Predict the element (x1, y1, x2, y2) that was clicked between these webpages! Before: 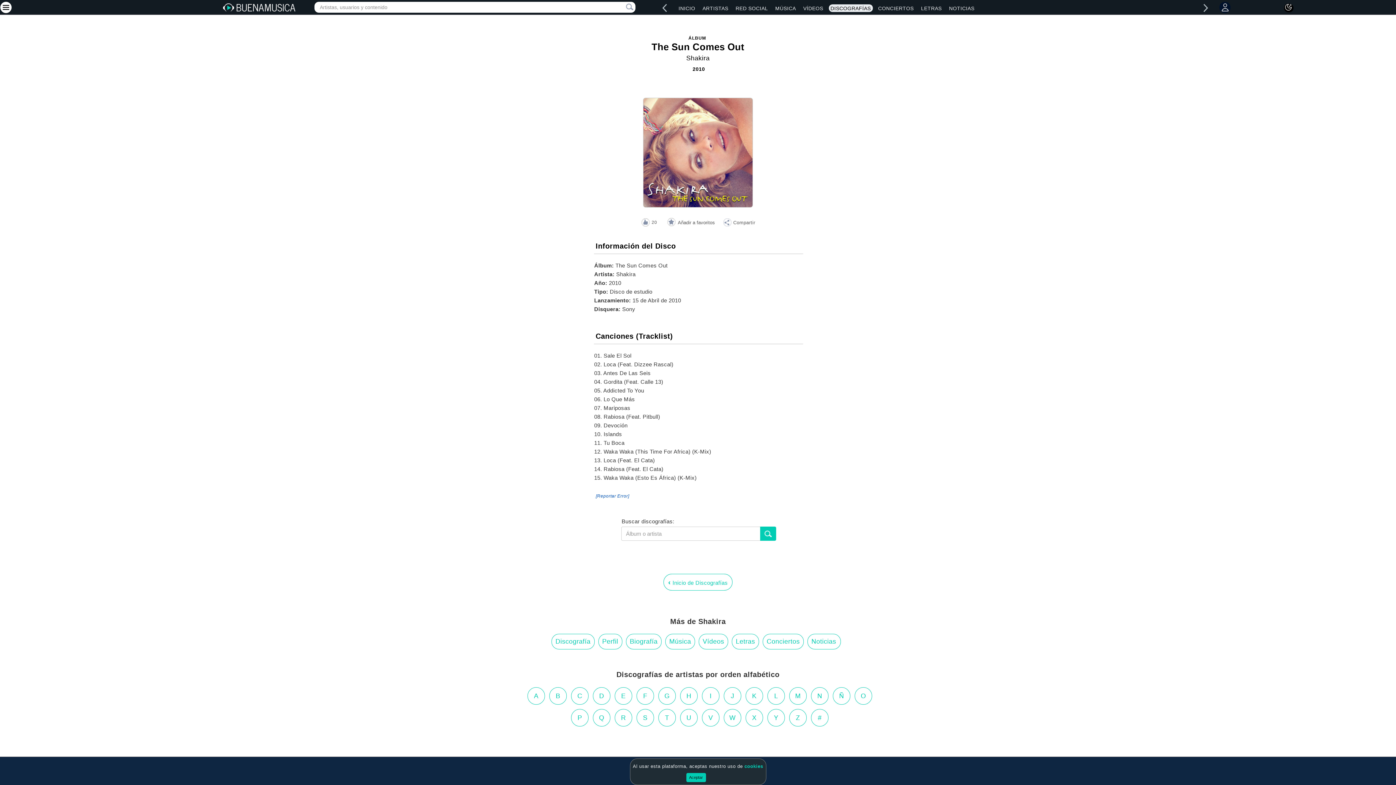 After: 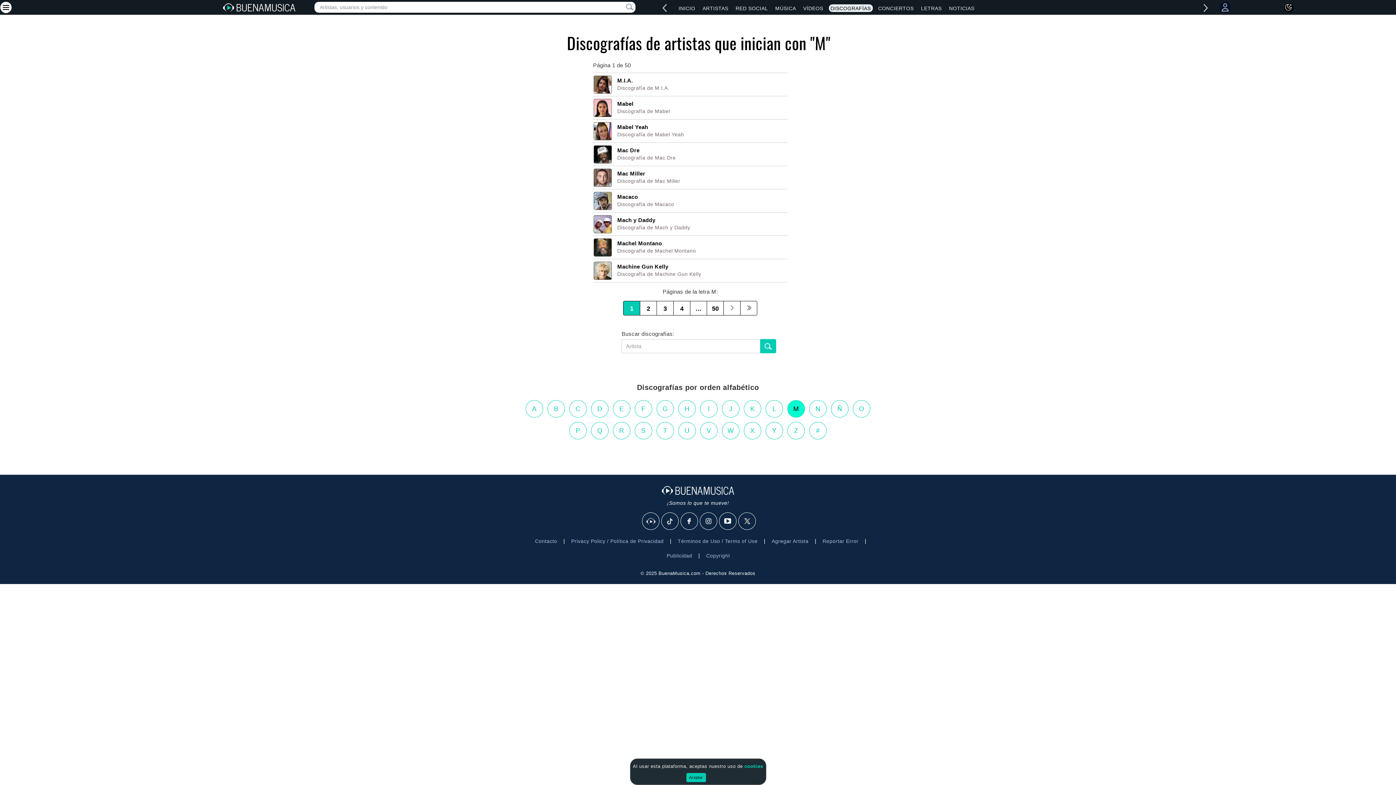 Action: label: M bbox: (789, 687, 806, 705)